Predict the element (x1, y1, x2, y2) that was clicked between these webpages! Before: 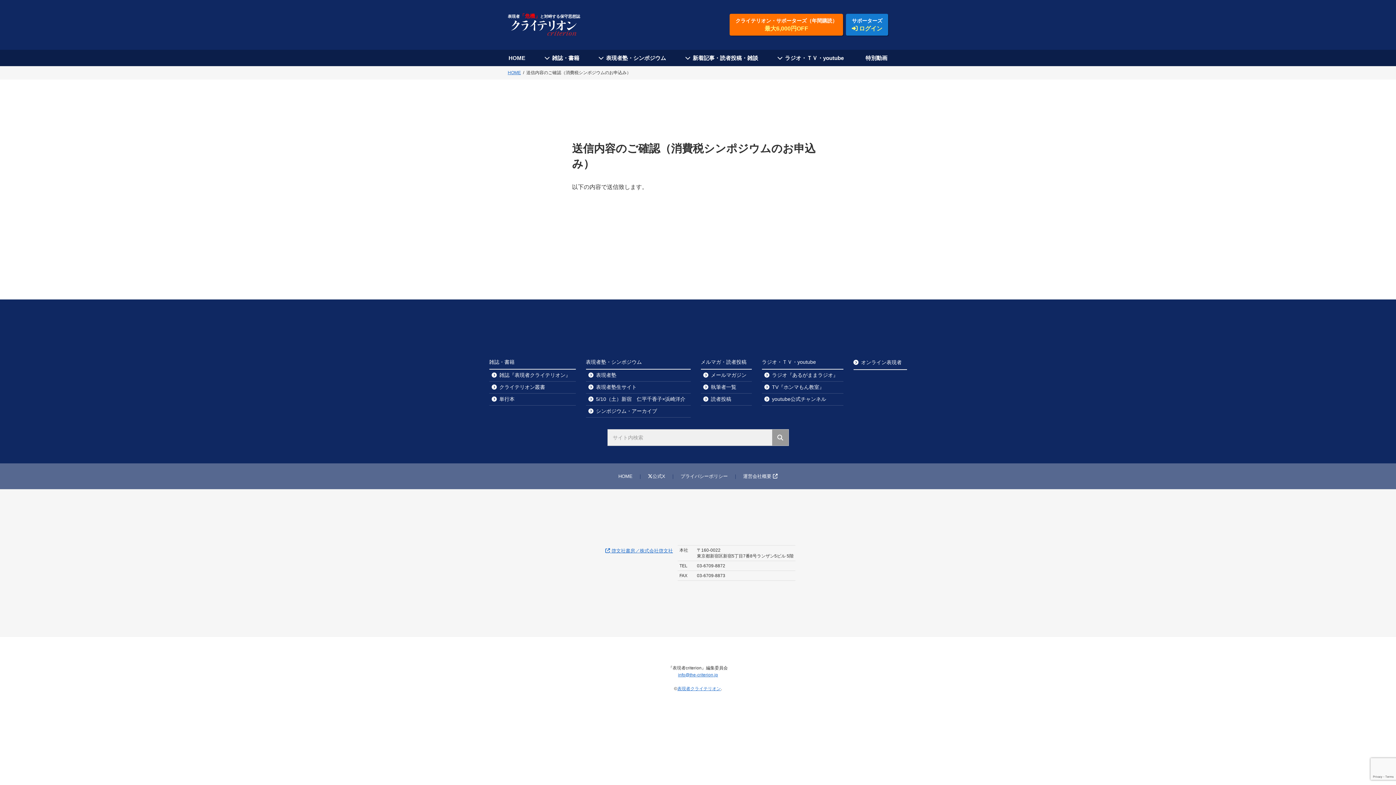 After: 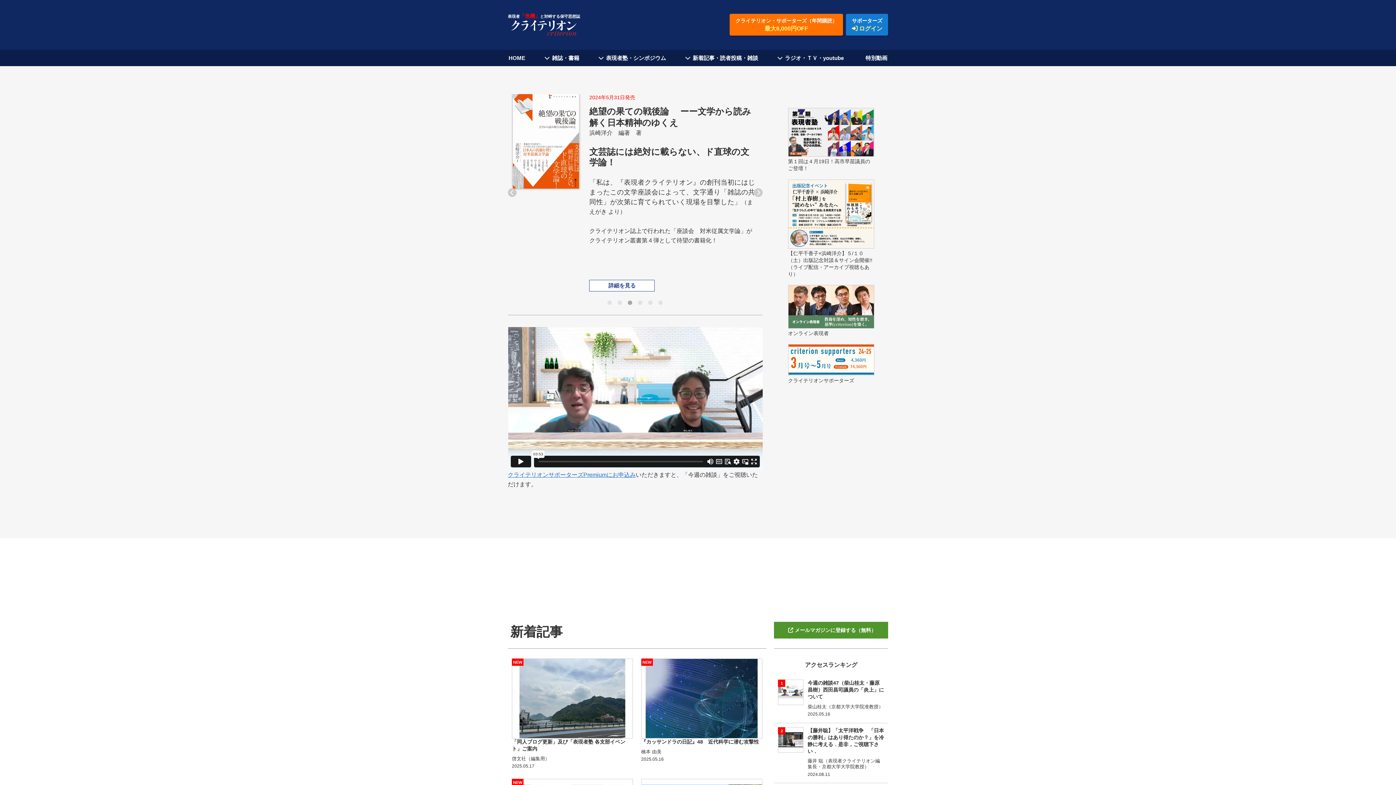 Action: label: HOME bbox: (507, 70, 521, 75)